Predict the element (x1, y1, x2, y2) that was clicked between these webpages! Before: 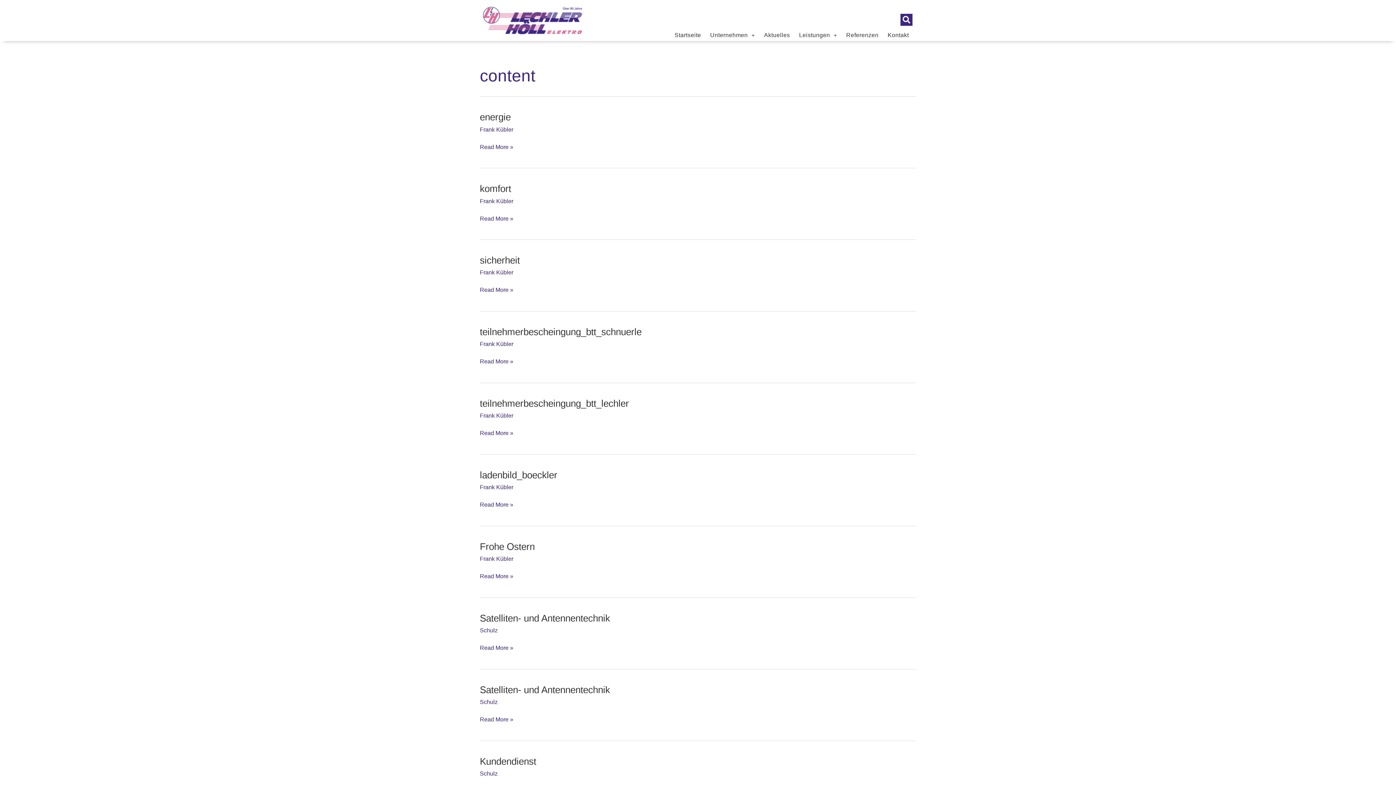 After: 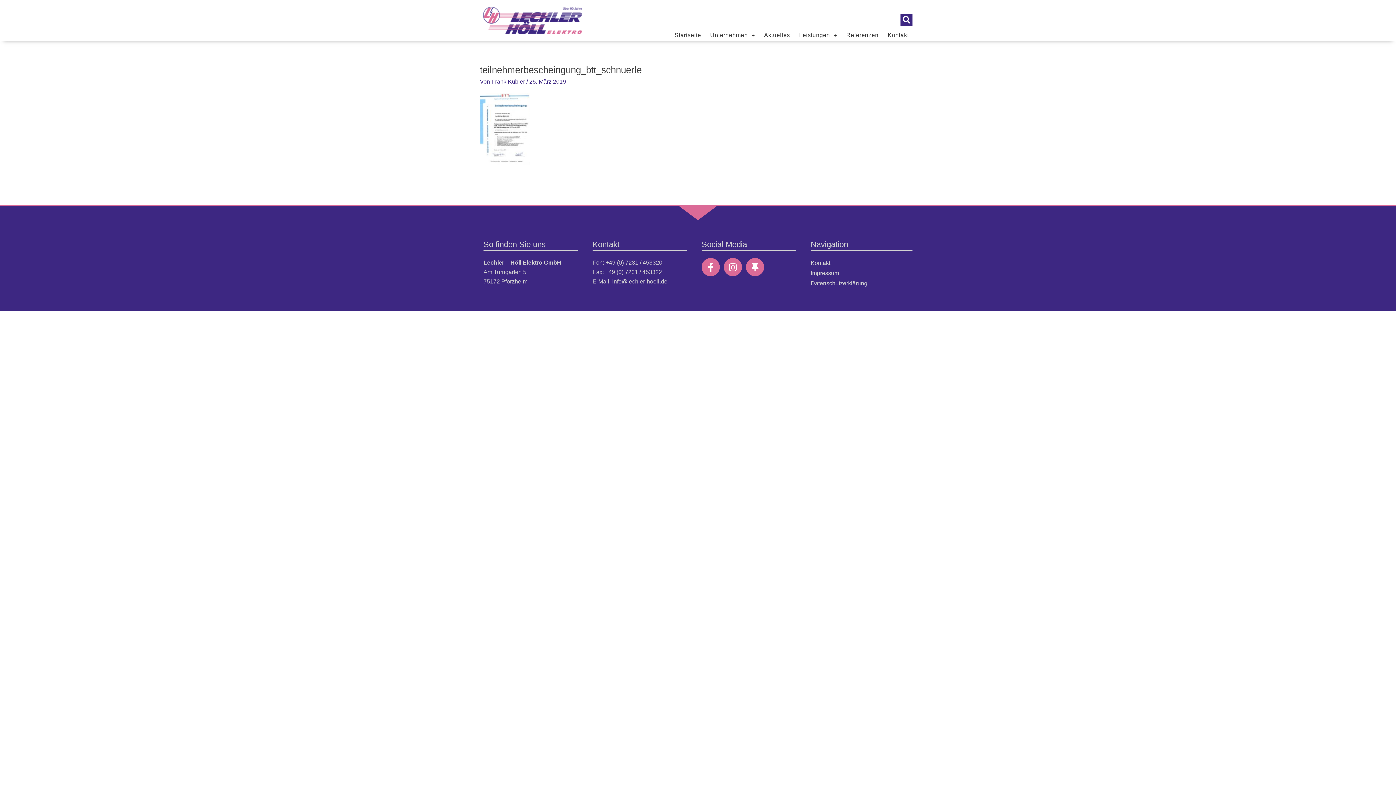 Action: bbox: (480, 357, 513, 366) label: teilnehmerbescheingung_btt_schnuerle
Read More »